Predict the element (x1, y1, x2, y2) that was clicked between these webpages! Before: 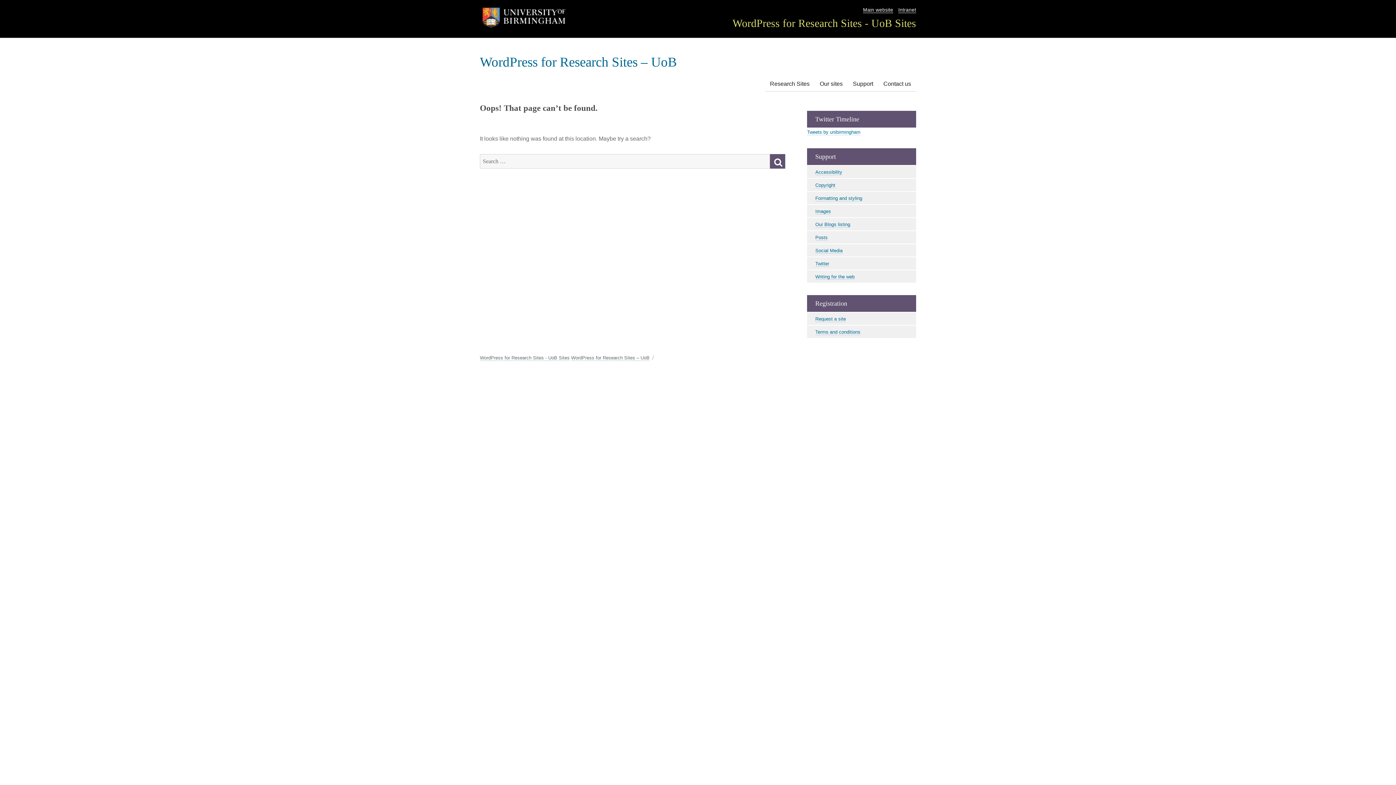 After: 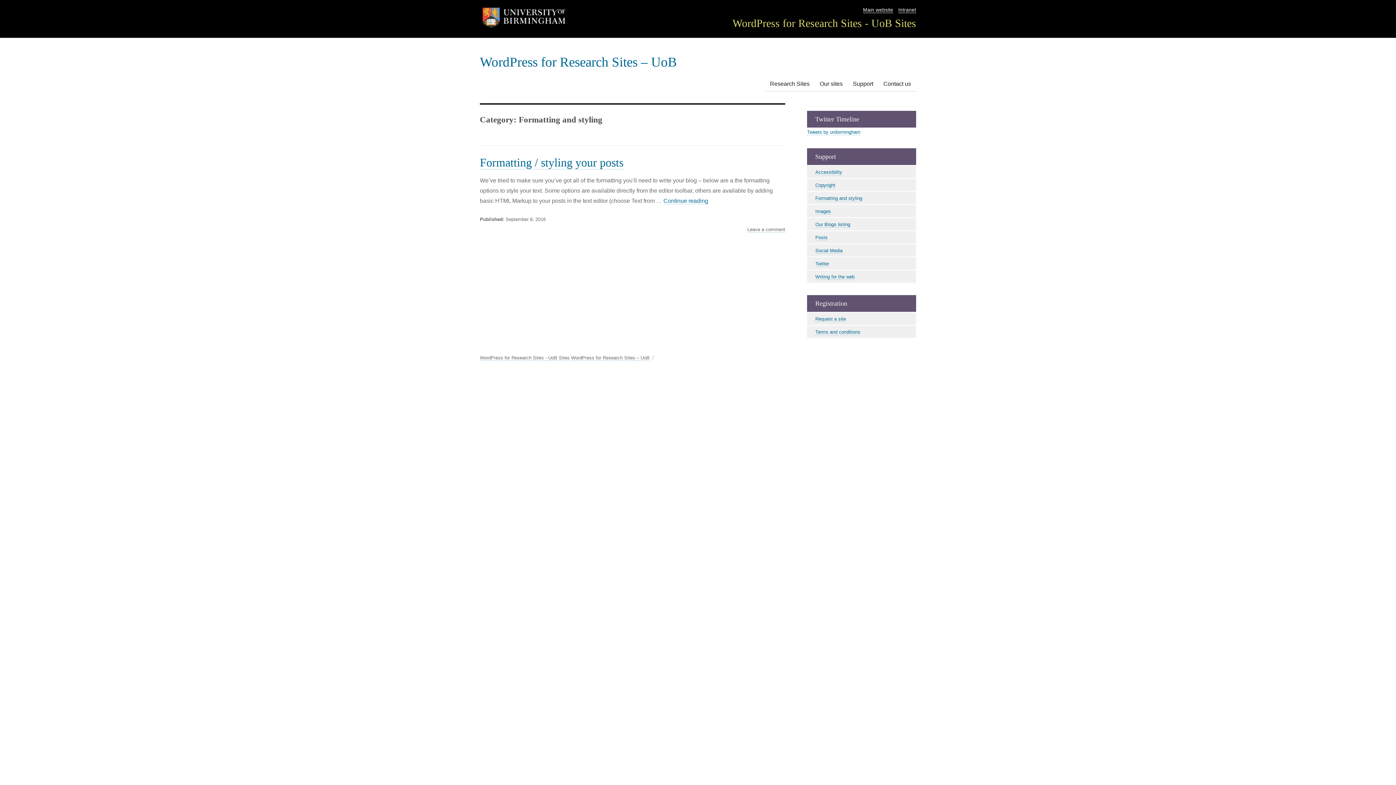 Action: bbox: (815, 195, 862, 201) label: Formatting and styling